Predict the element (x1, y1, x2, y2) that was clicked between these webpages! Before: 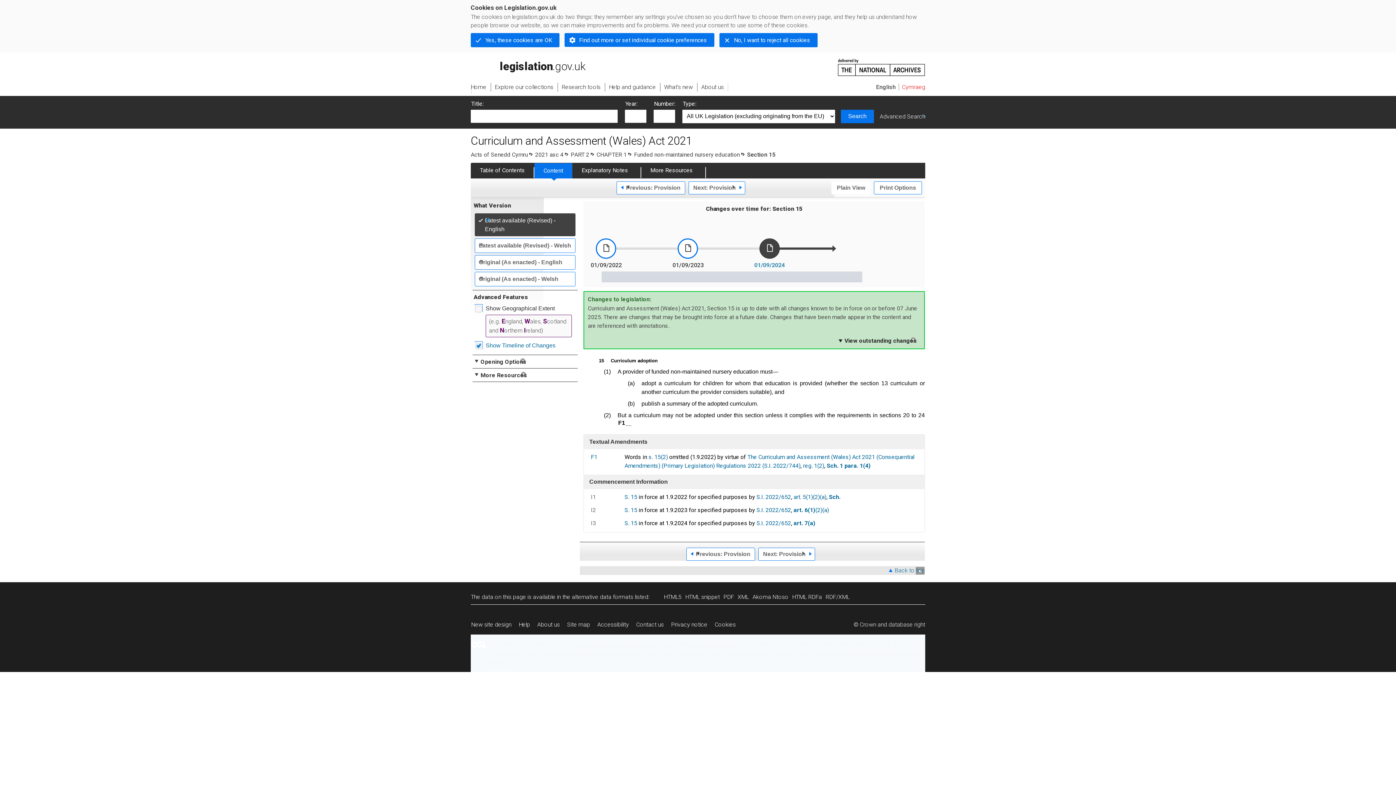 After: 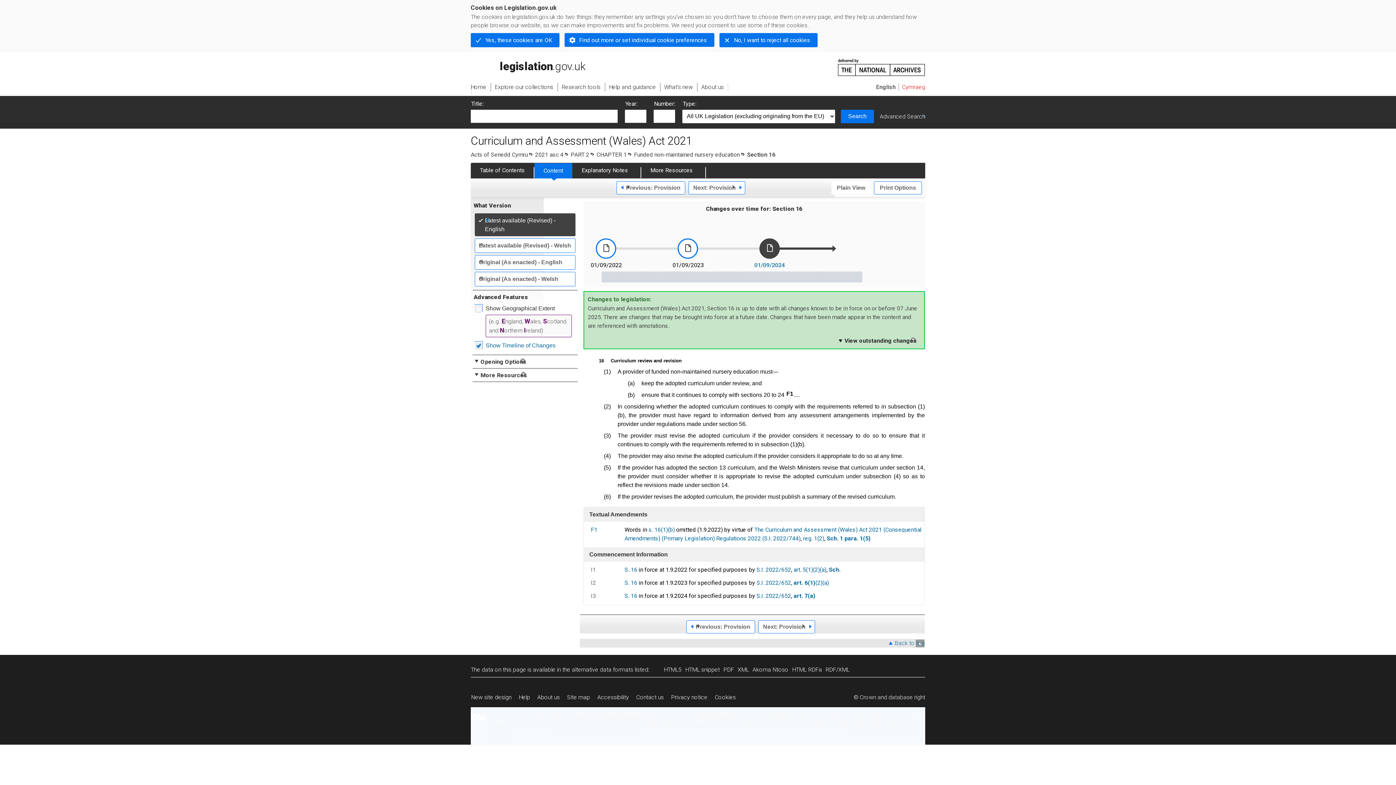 Action: label: Next: Provision bbox: (688, 181, 745, 194)